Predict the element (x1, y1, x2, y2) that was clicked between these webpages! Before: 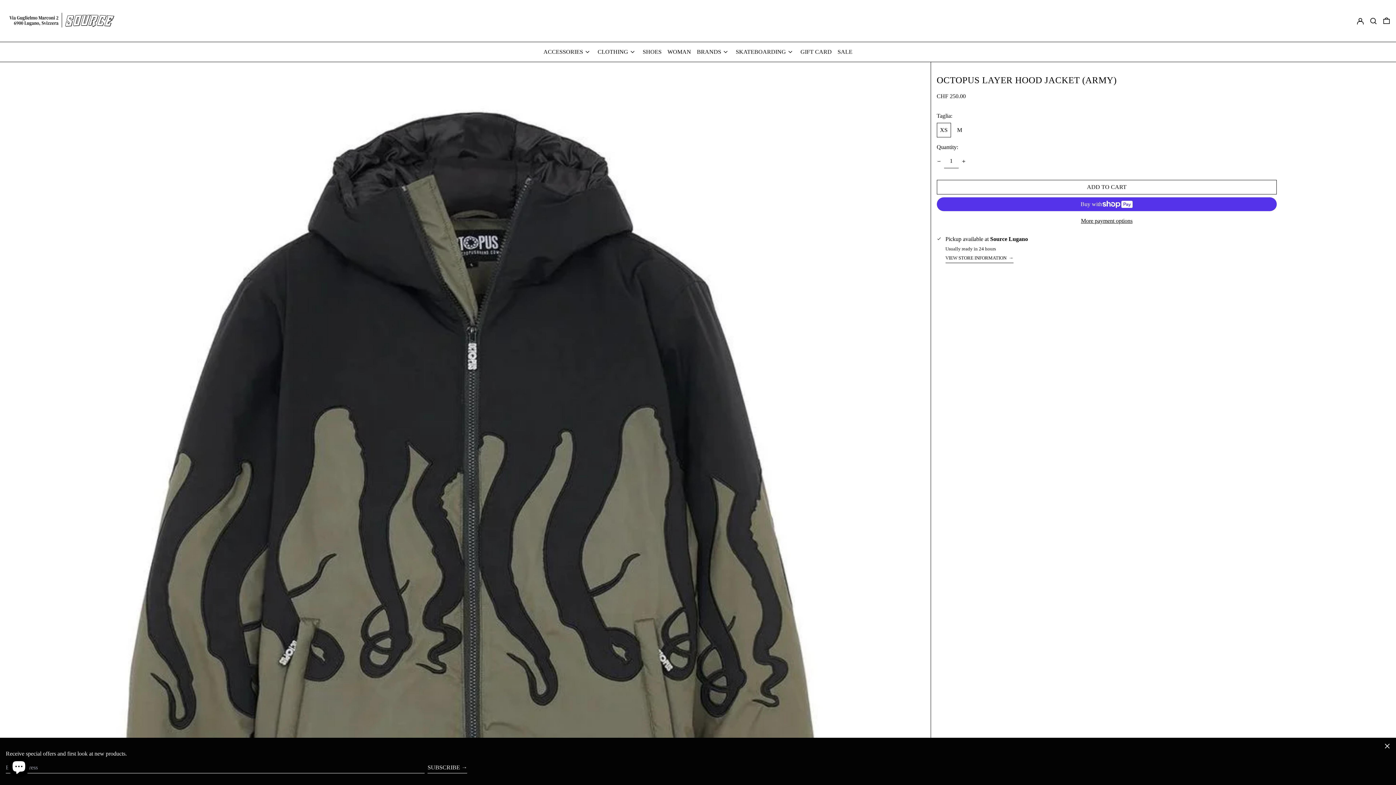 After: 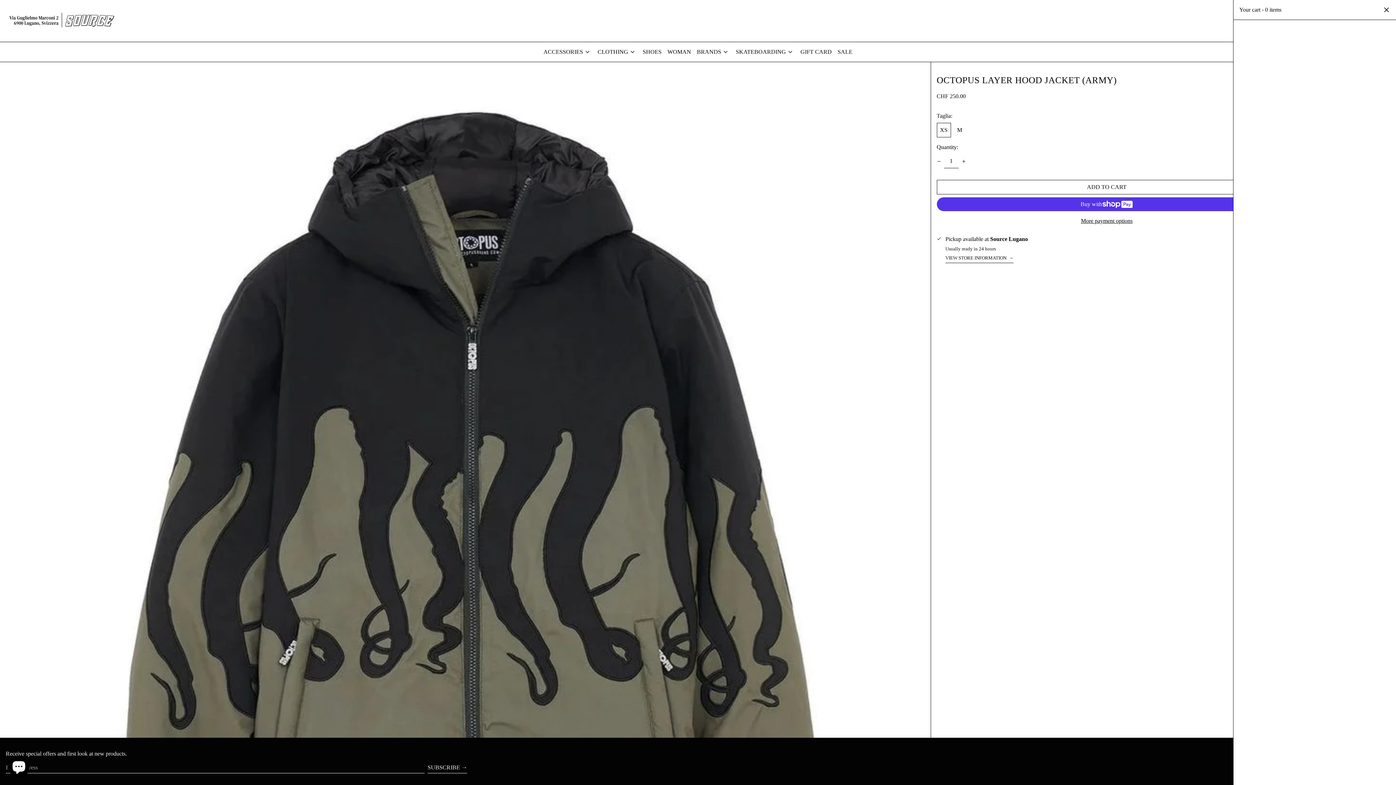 Action: bbox: (1383, 2, 1390, 38) label: 0 ITEMS